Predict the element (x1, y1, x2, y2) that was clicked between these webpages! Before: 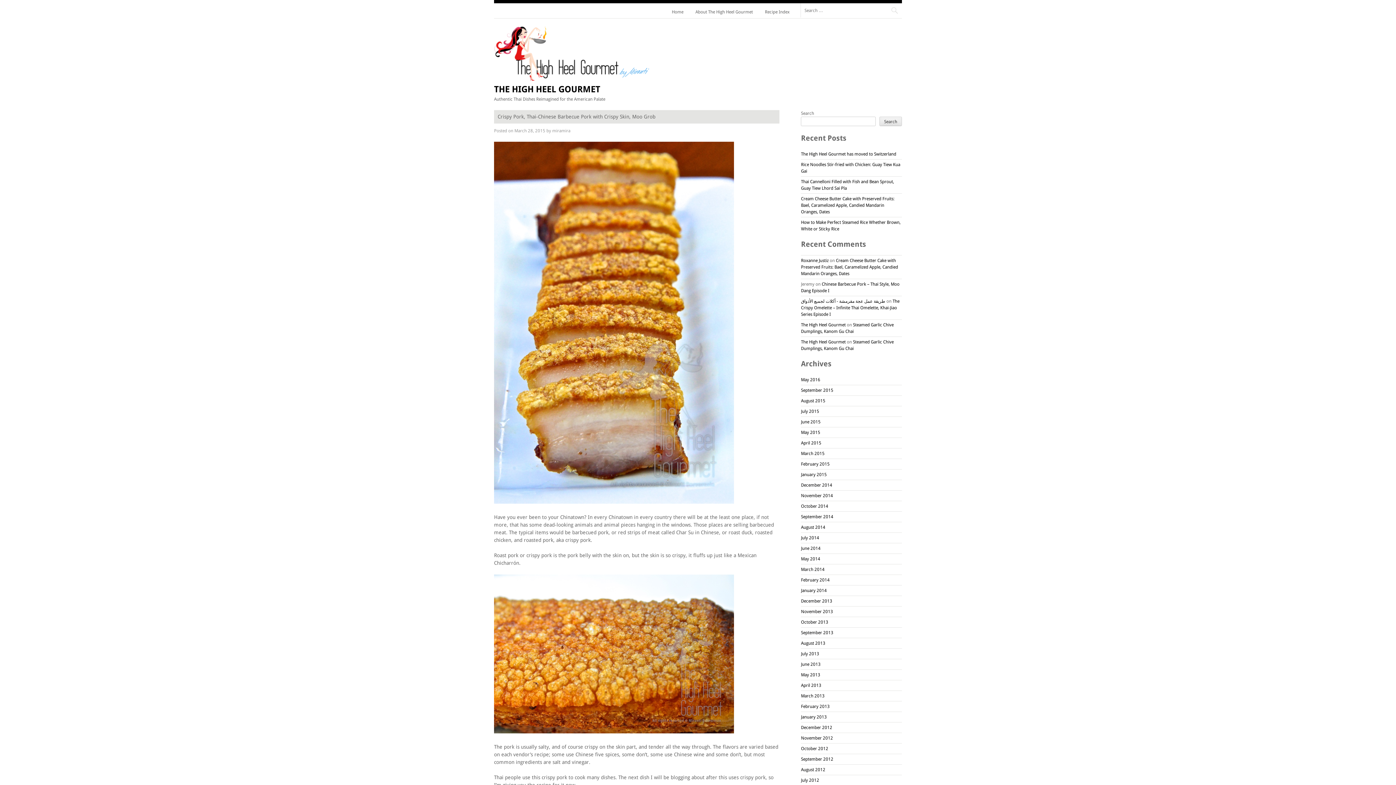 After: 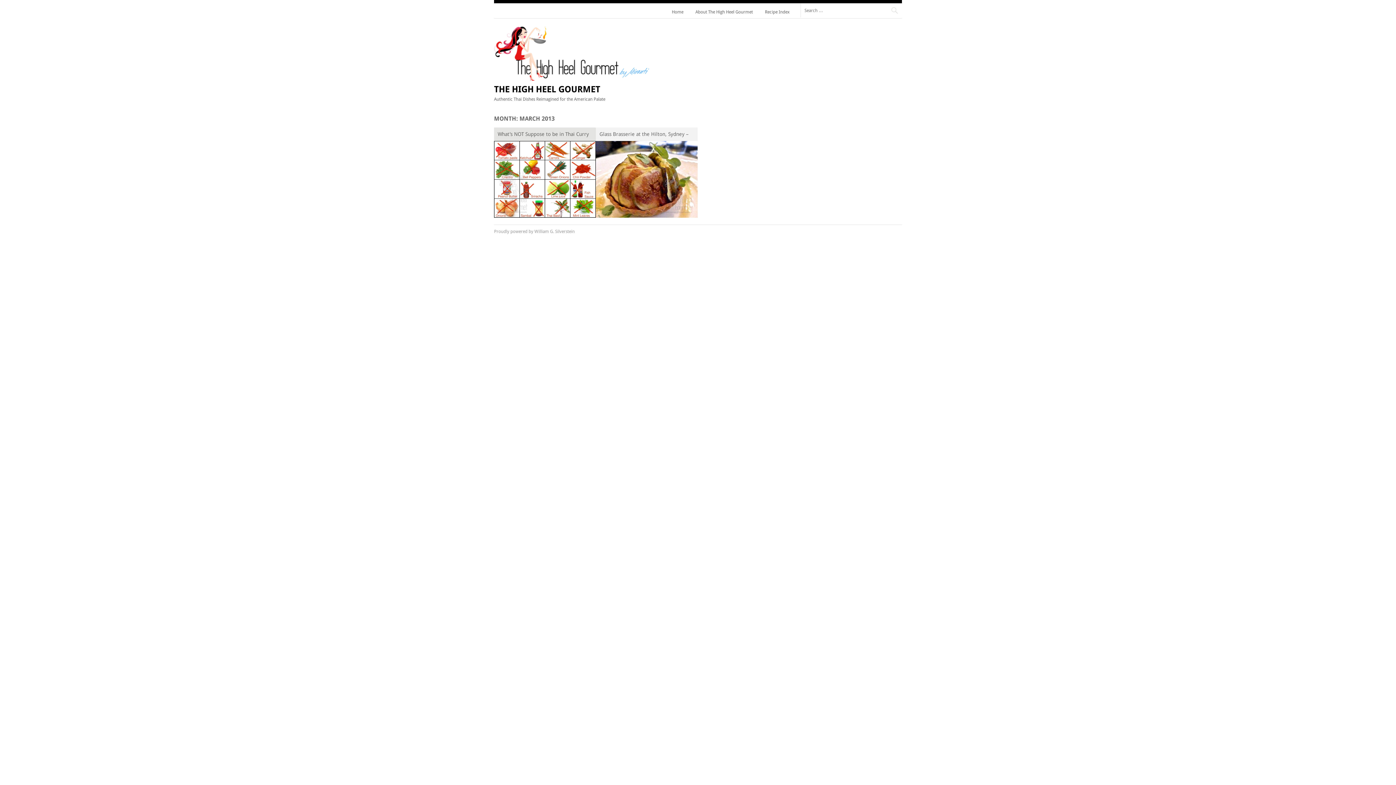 Action: bbox: (801, 693, 824, 698) label: March 2013